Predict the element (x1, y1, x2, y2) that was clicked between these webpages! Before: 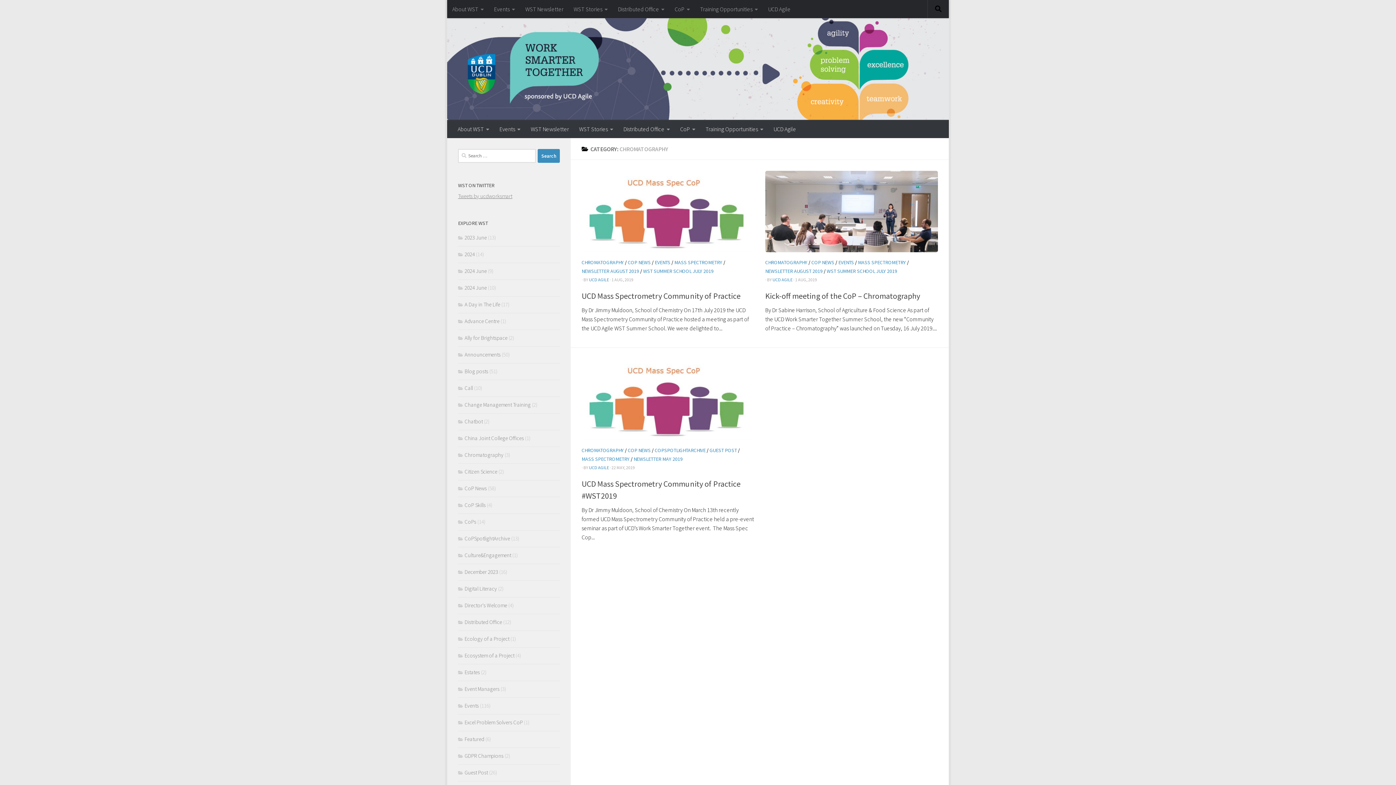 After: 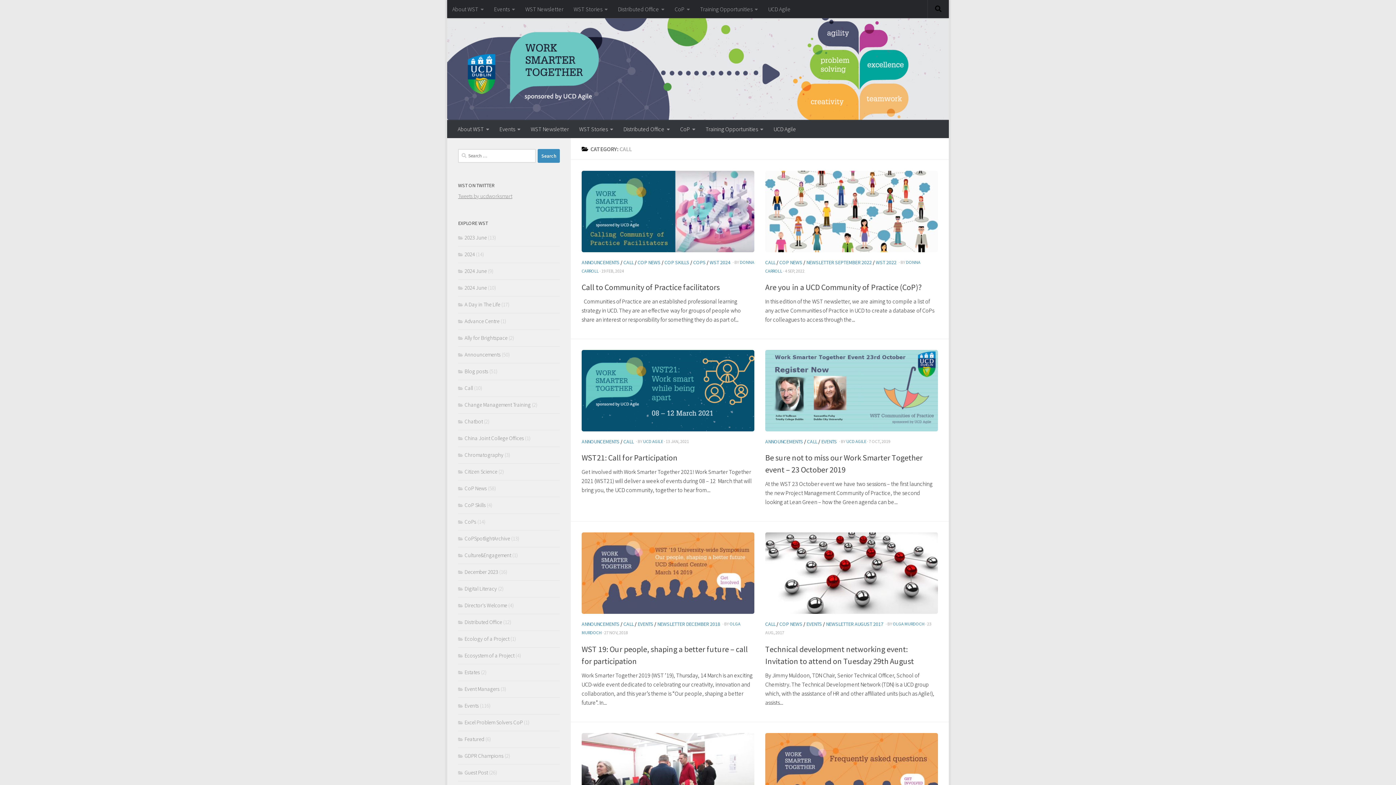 Action: bbox: (458, 384, 473, 391) label: Call